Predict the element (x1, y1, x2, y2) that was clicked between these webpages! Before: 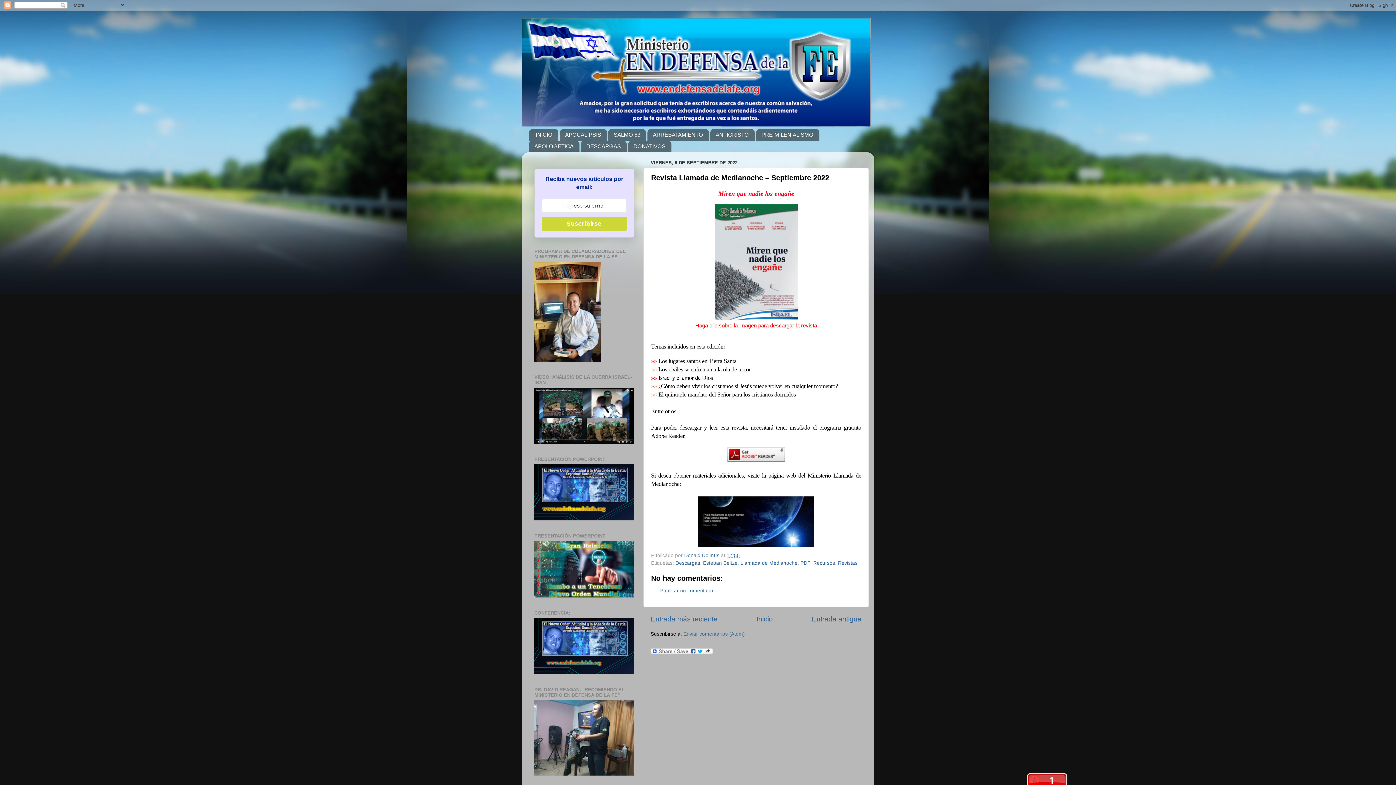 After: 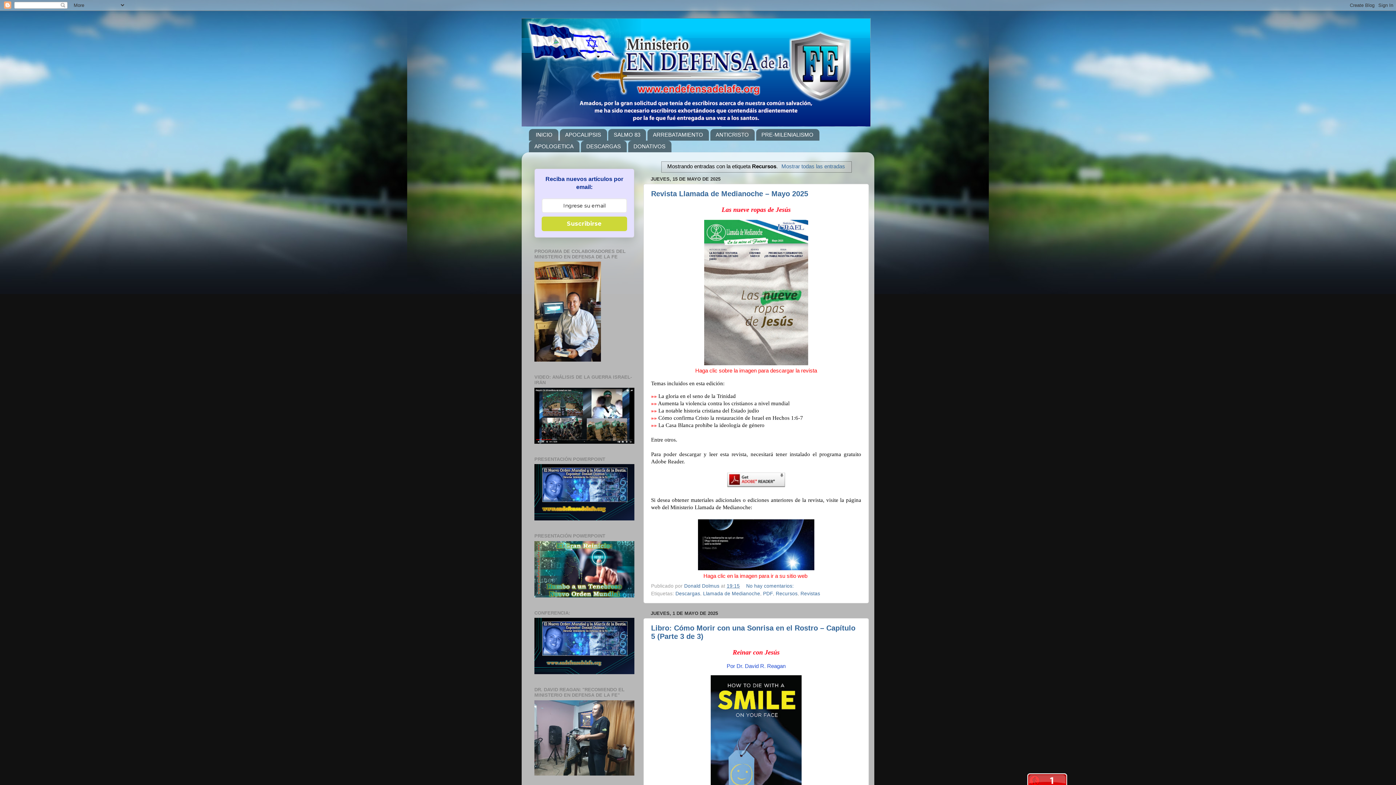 Action: bbox: (813, 560, 835, 566) label: Recursos